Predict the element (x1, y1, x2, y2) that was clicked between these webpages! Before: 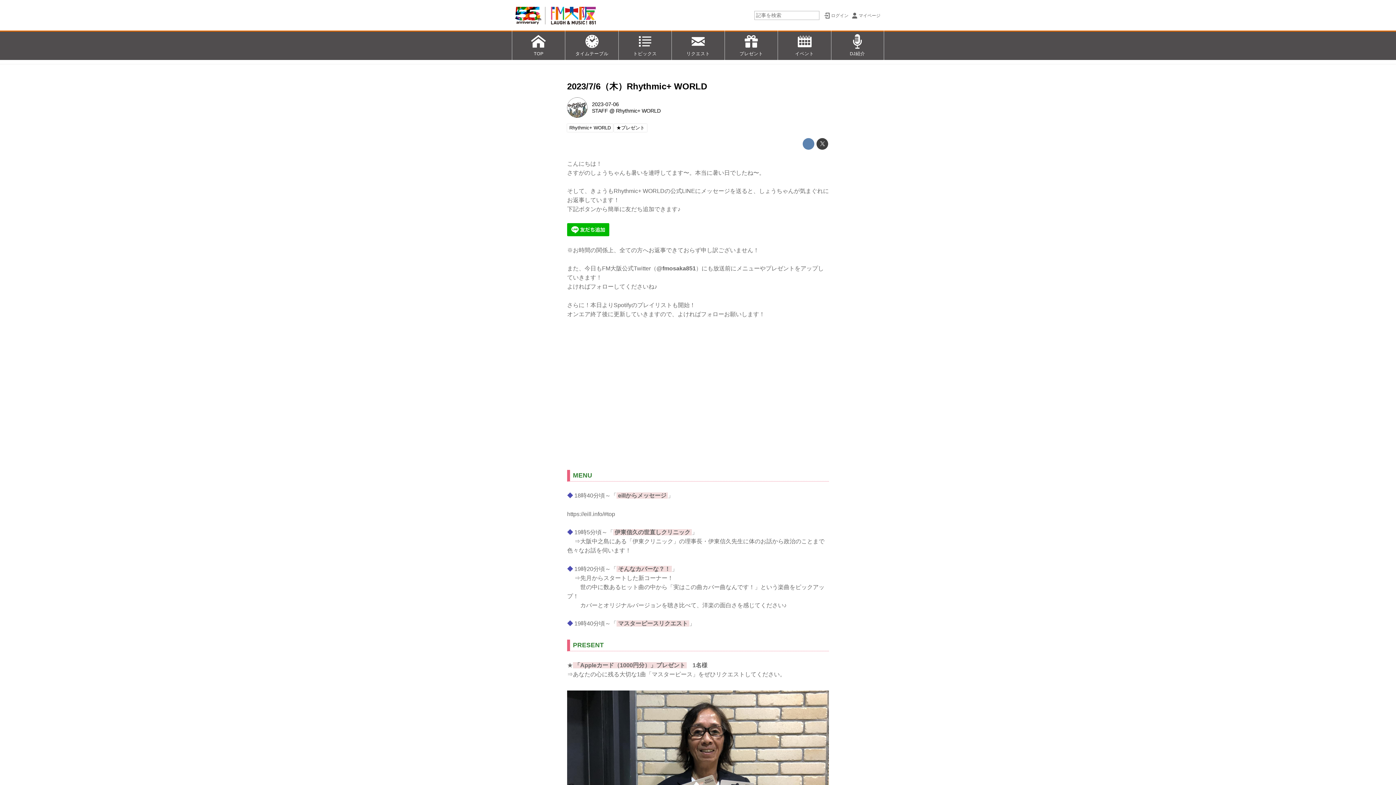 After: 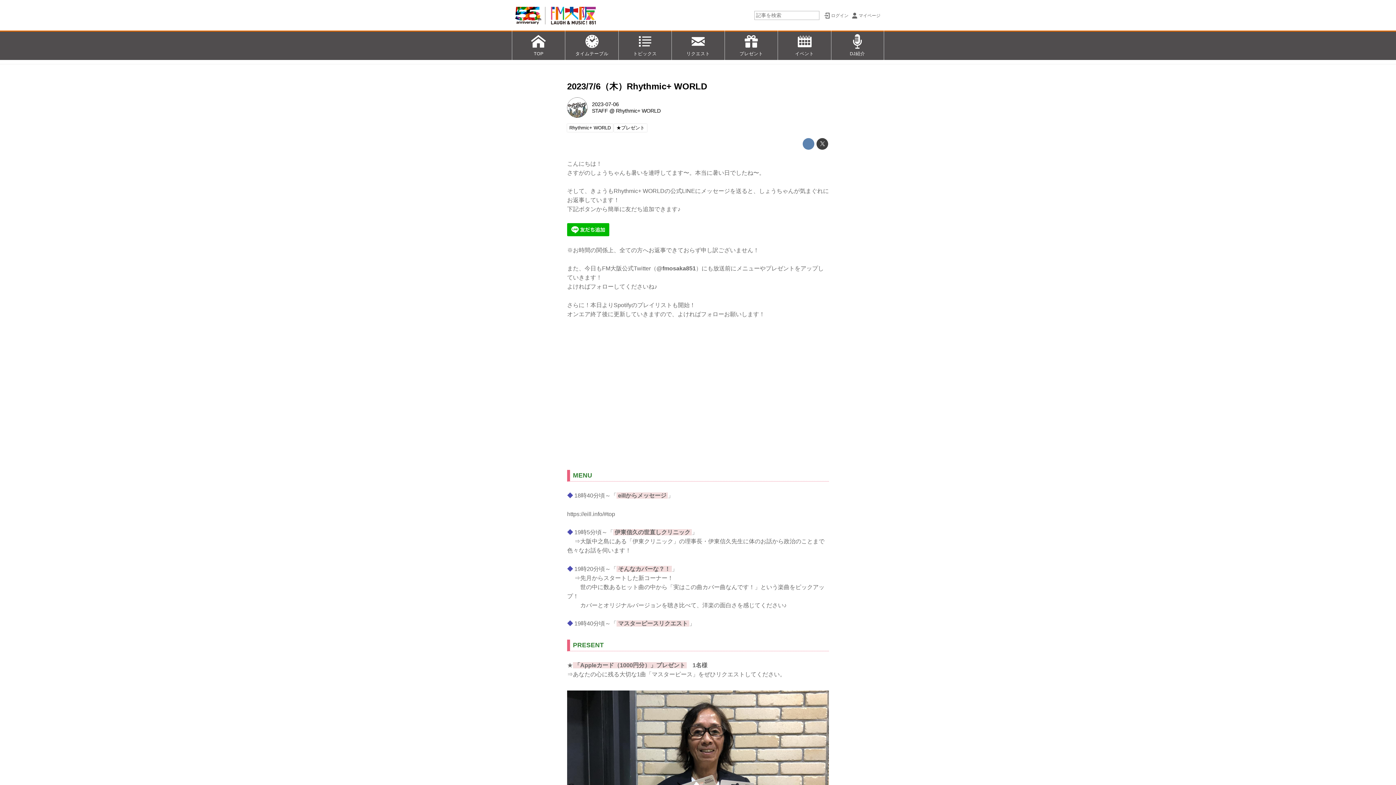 Action: bbox: (567, 228, 609, 234)